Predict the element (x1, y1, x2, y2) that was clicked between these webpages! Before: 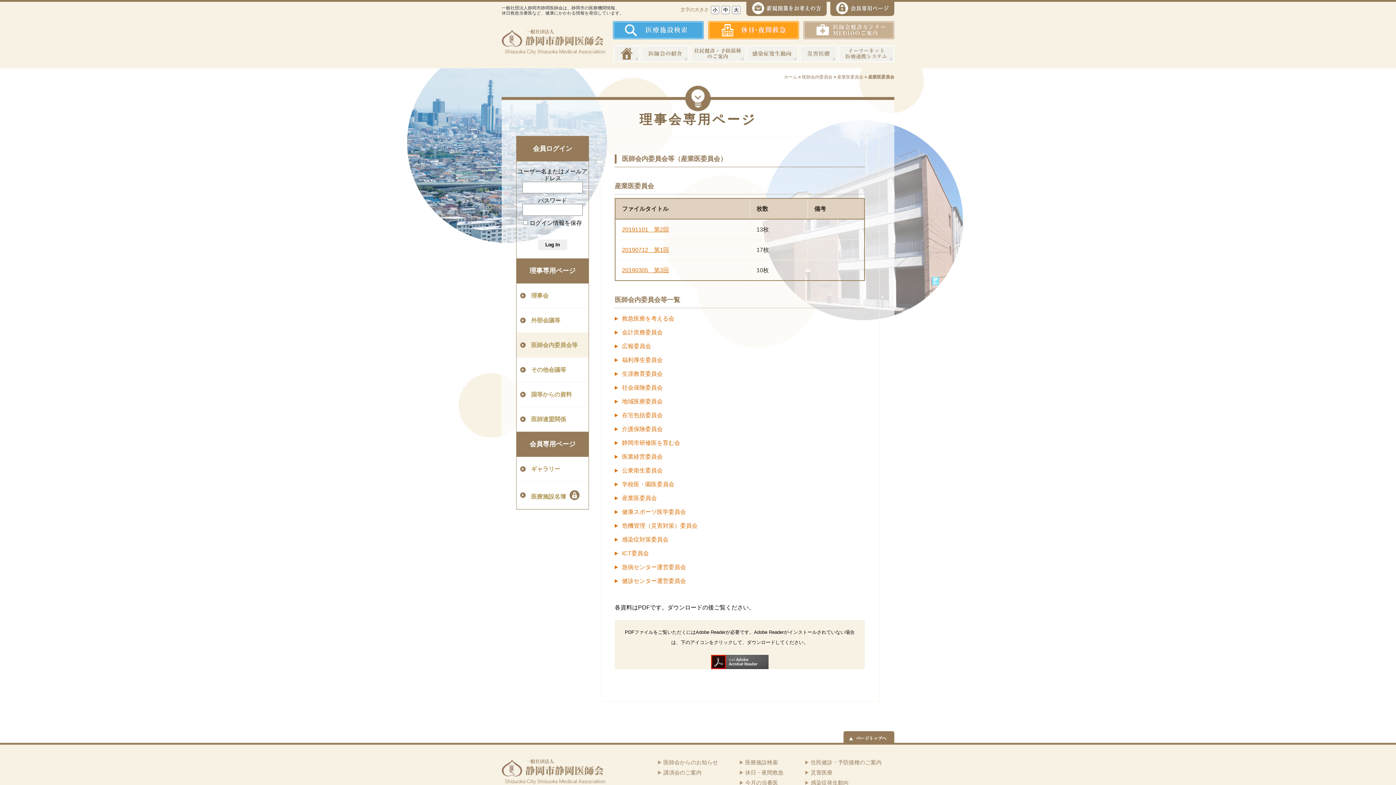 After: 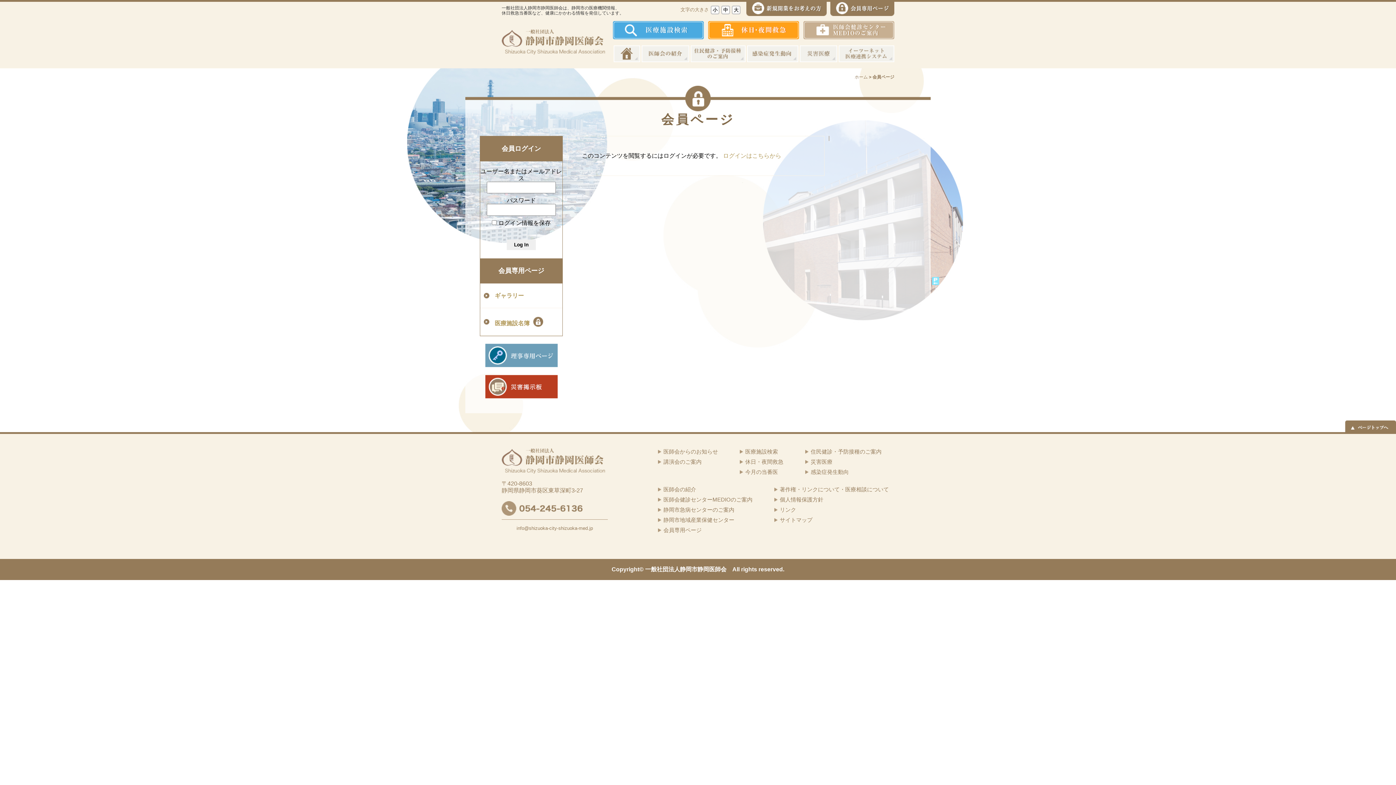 Action: bbox: (830, 1, 894, 16)